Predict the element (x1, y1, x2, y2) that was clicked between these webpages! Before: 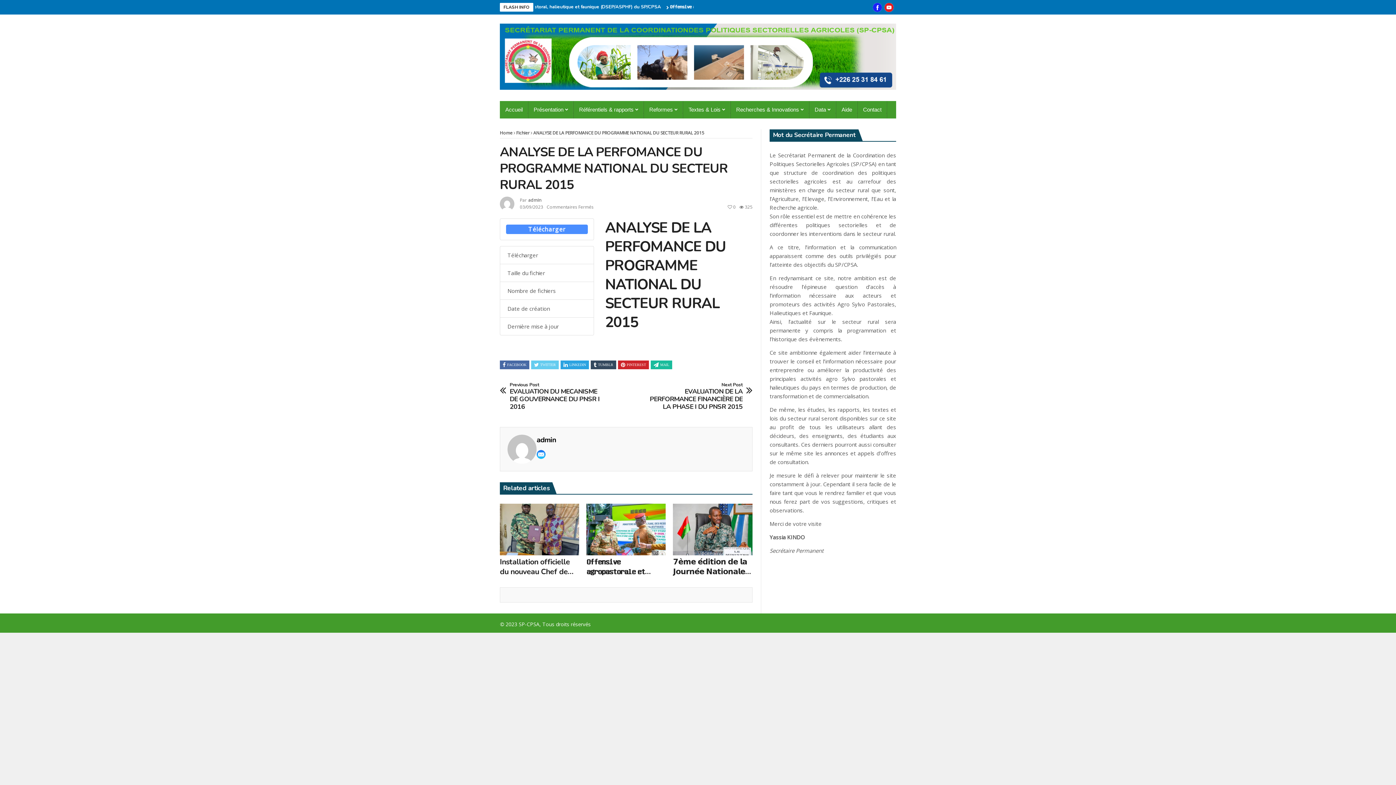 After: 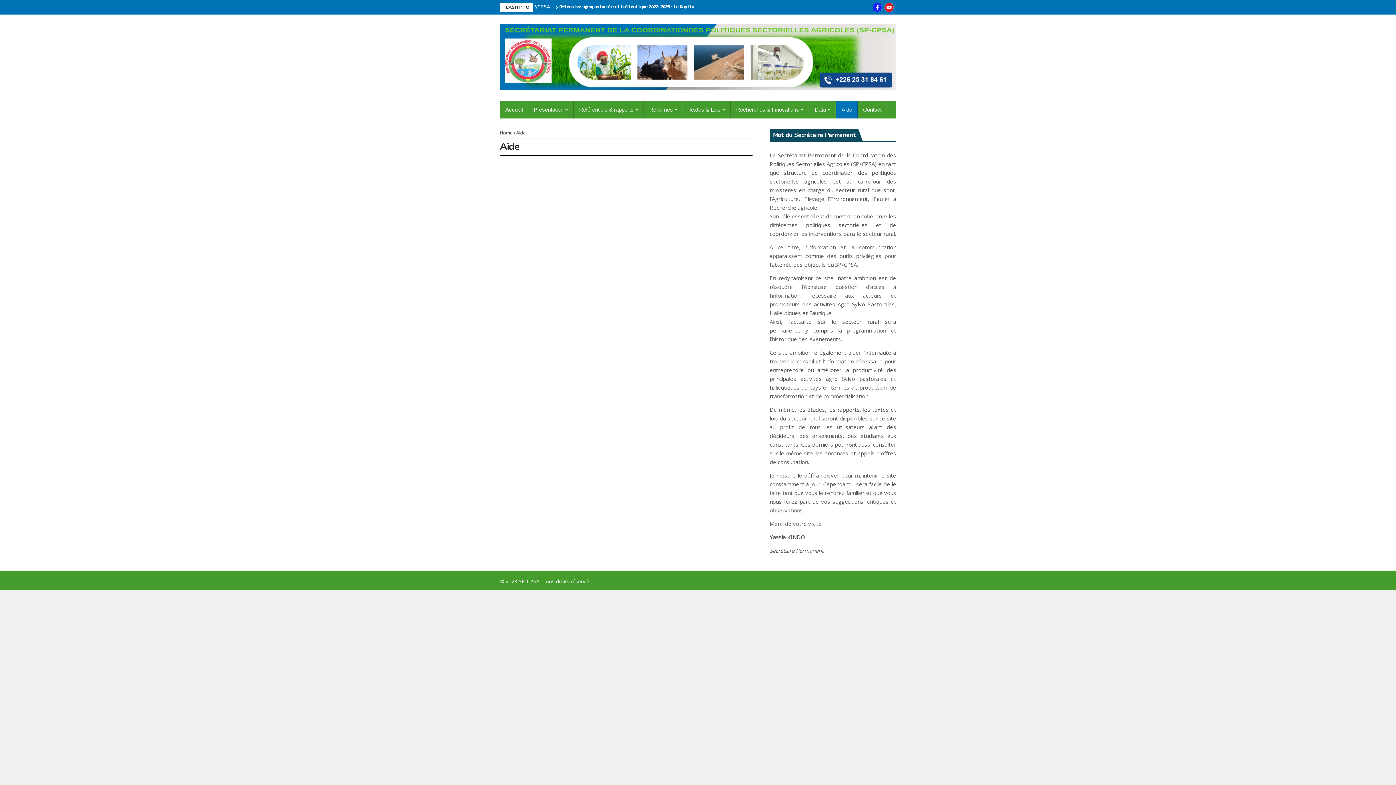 Action: label: Aide bbox: (836, 100, 857, 118)